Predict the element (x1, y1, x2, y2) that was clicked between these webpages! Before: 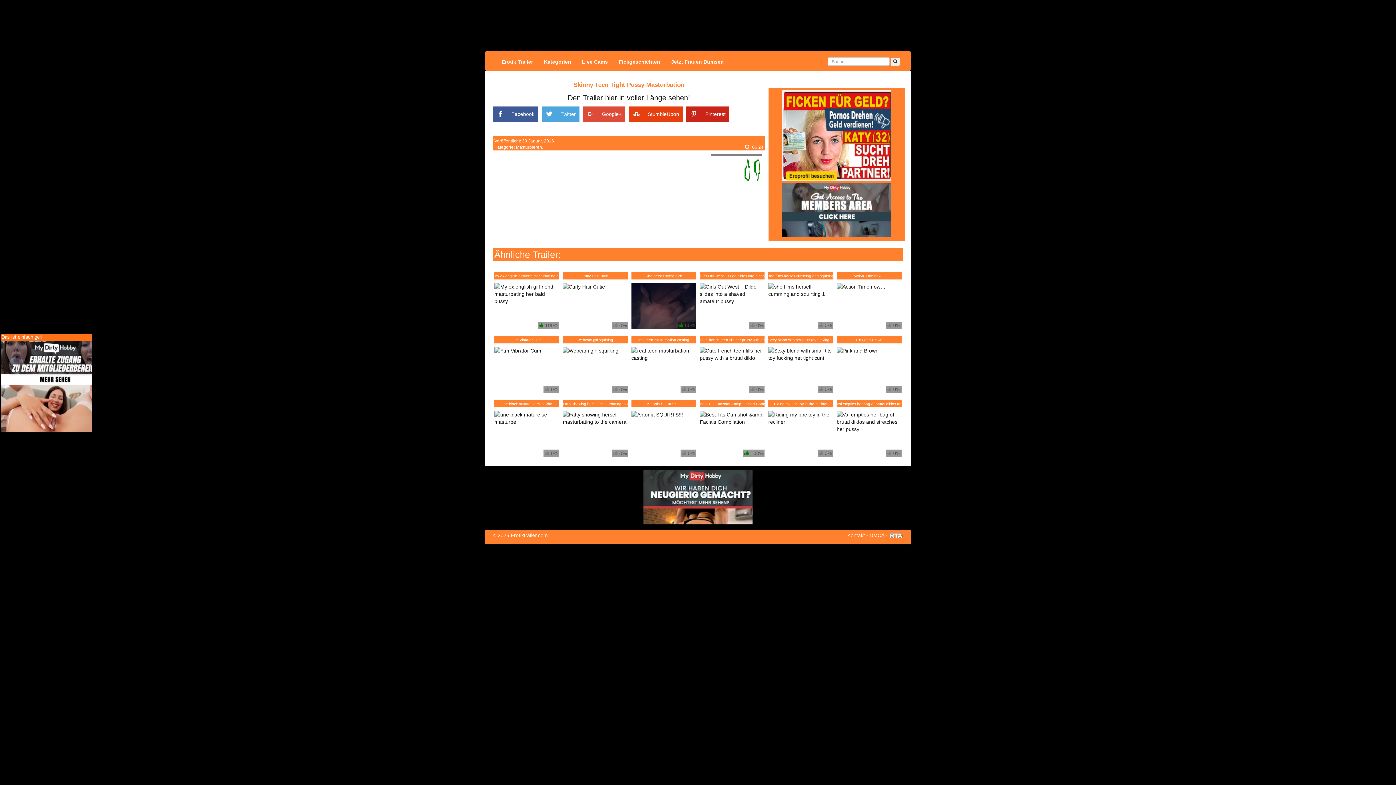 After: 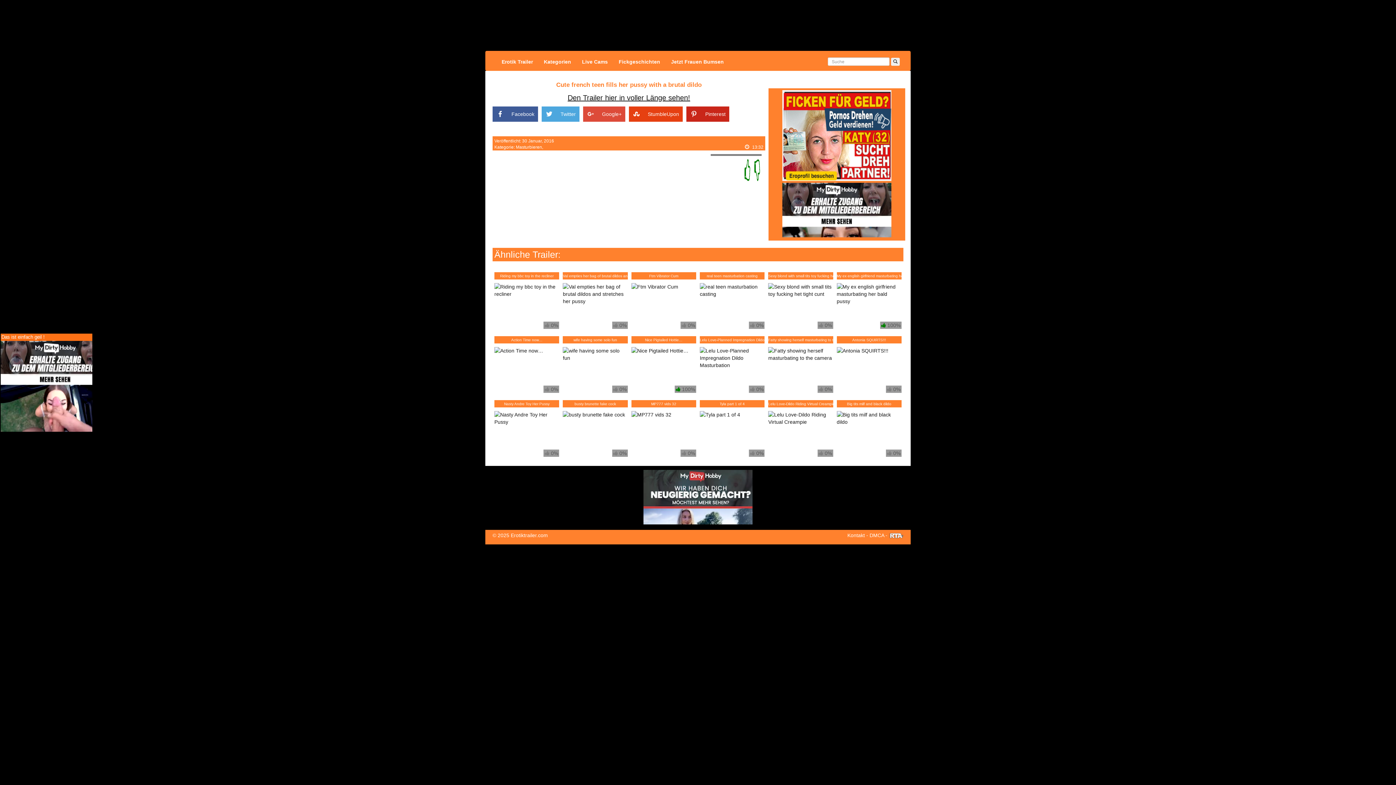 Action: bbox: (700, 366, 764, 372)